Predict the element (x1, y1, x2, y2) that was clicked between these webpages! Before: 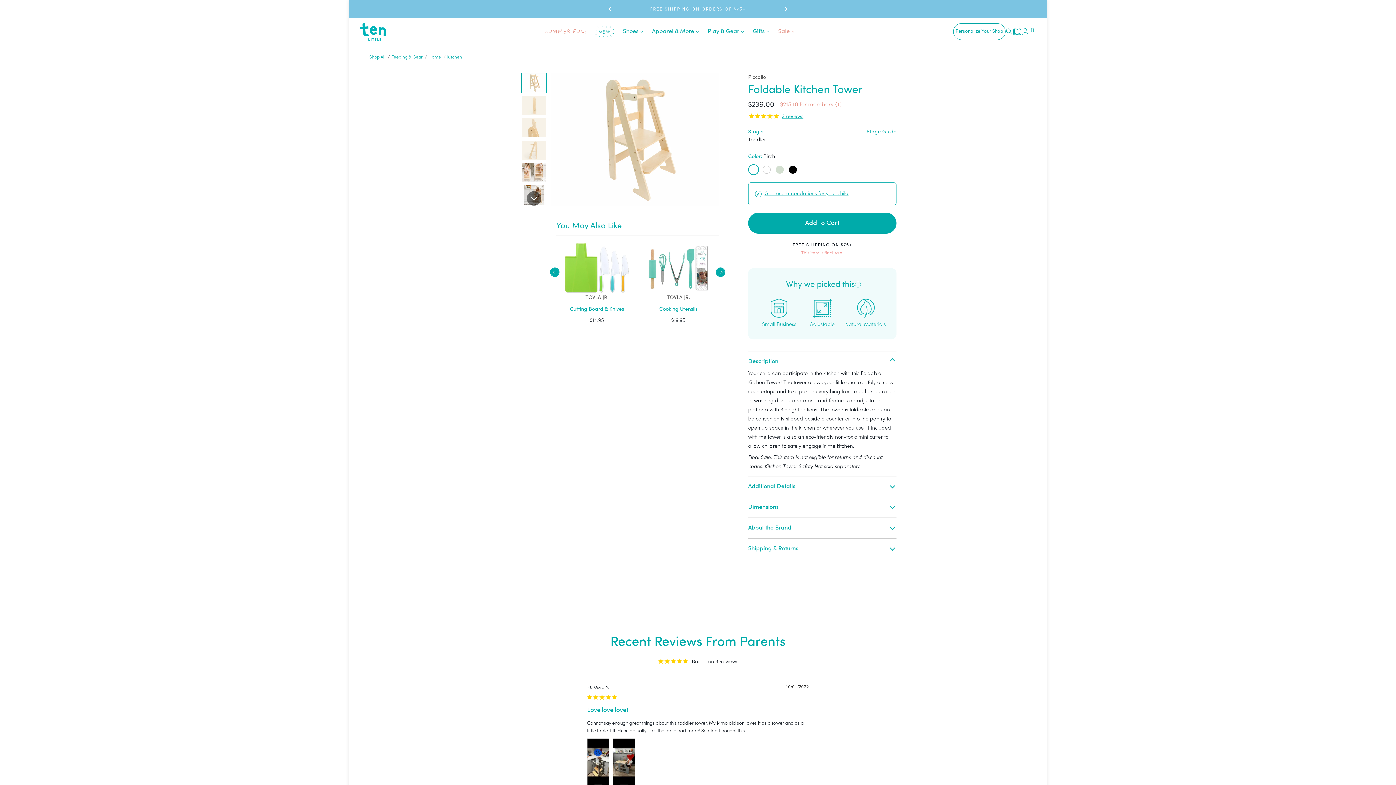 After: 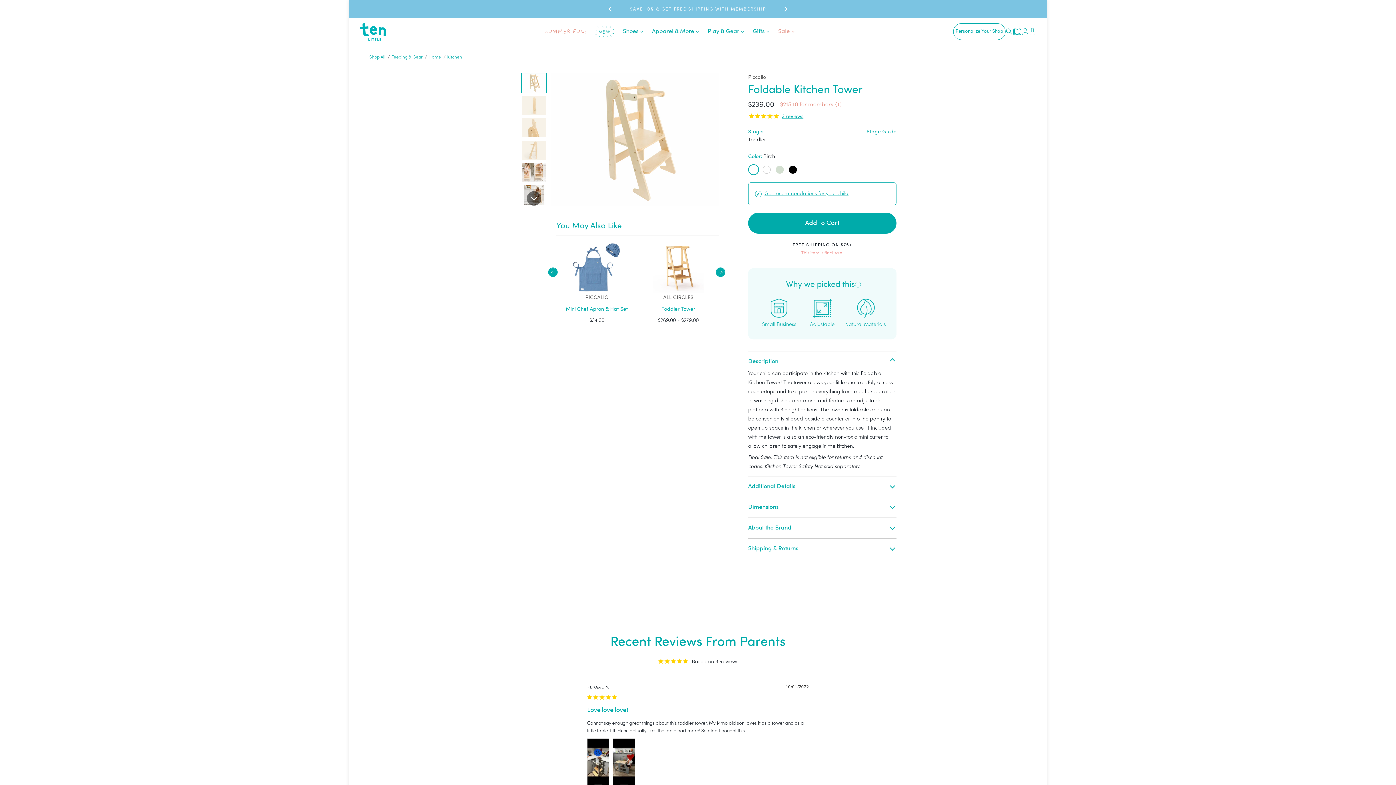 Action: label: Previous bbox: (550, 267, 559, 277)